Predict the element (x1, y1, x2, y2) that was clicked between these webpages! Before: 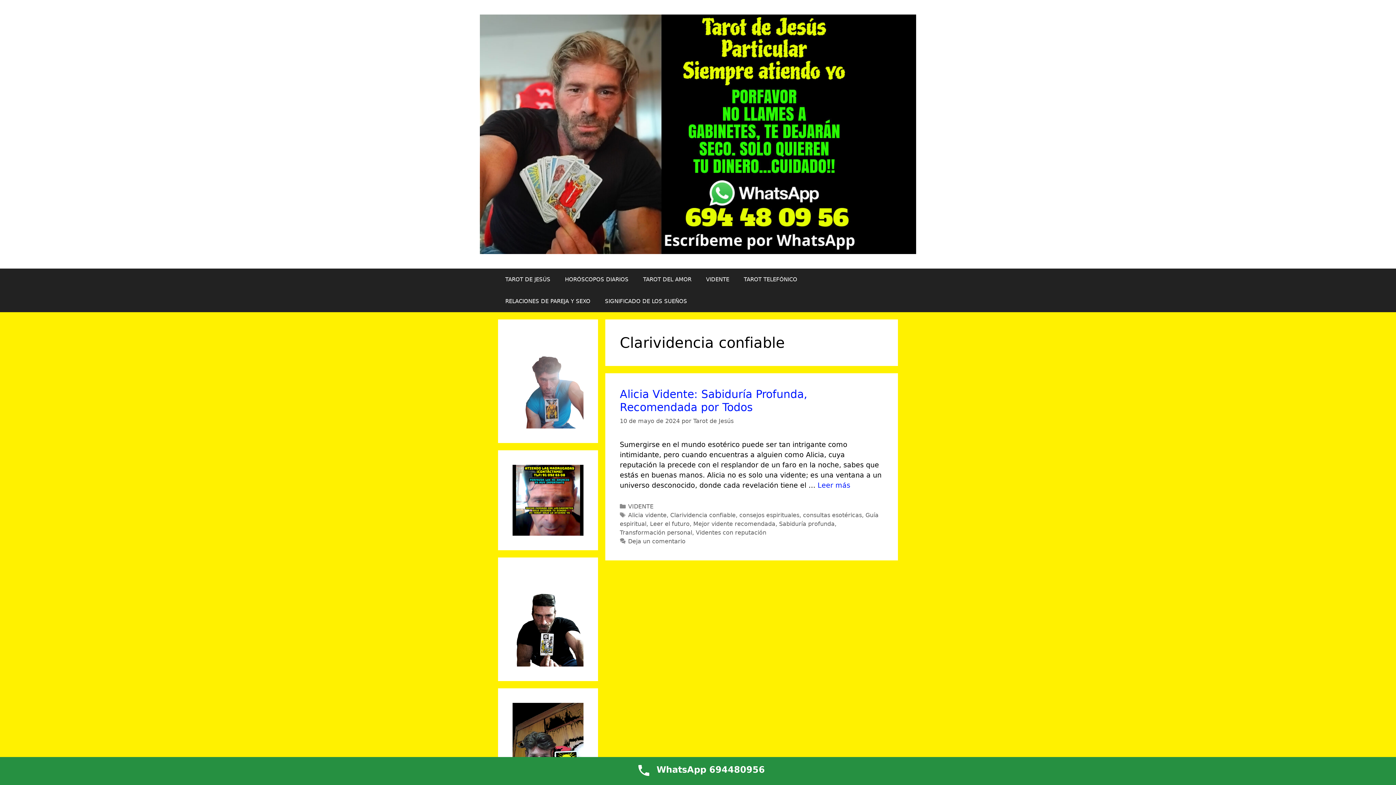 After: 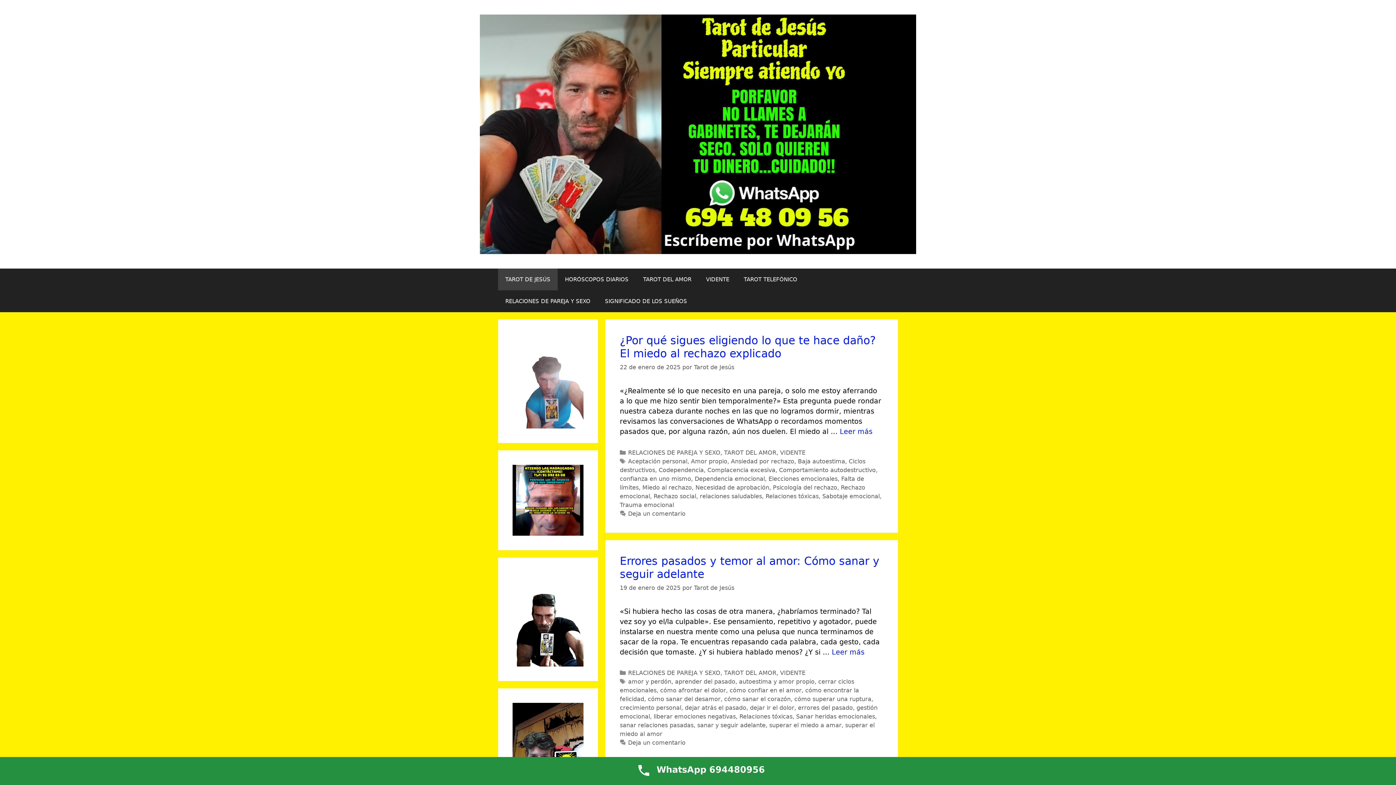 Action: bbox: (480, 129, 916, 137)